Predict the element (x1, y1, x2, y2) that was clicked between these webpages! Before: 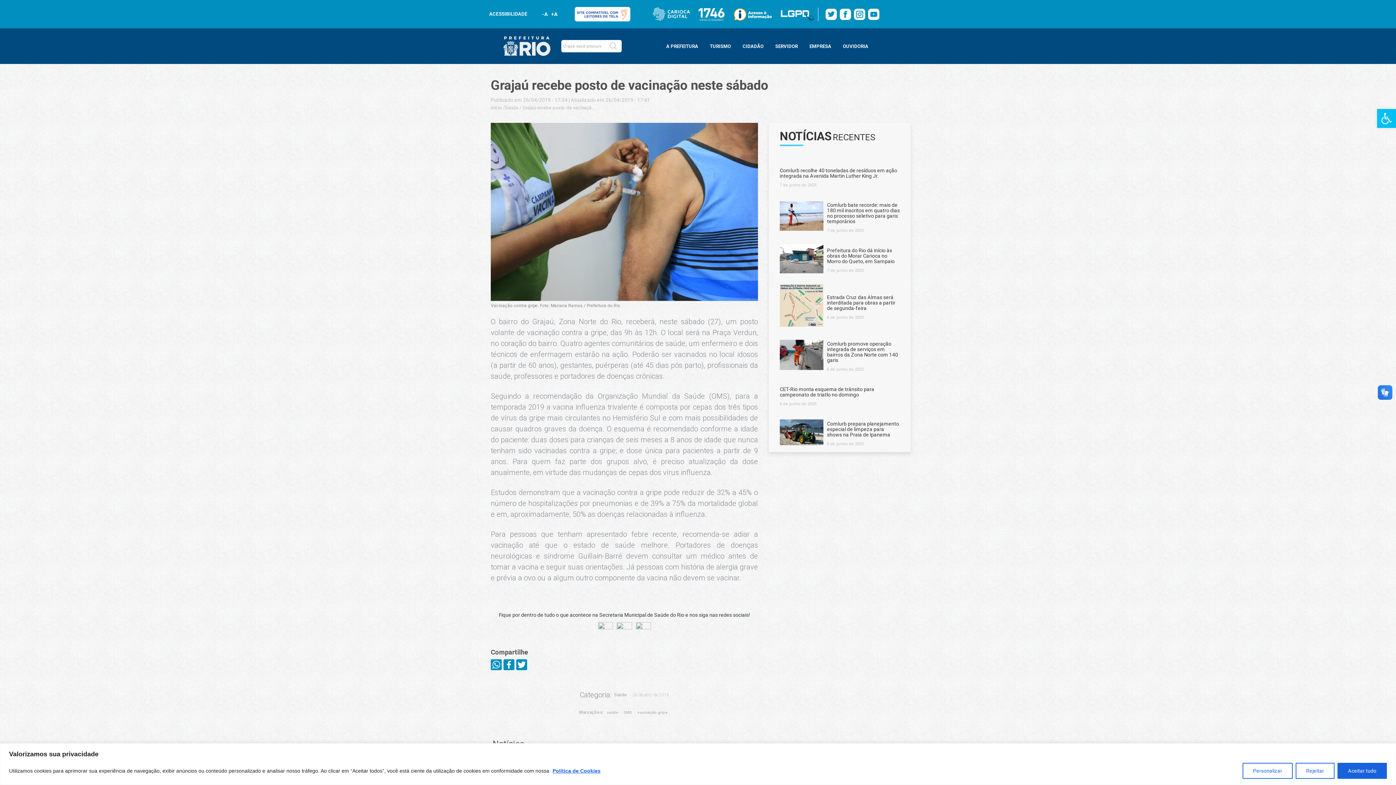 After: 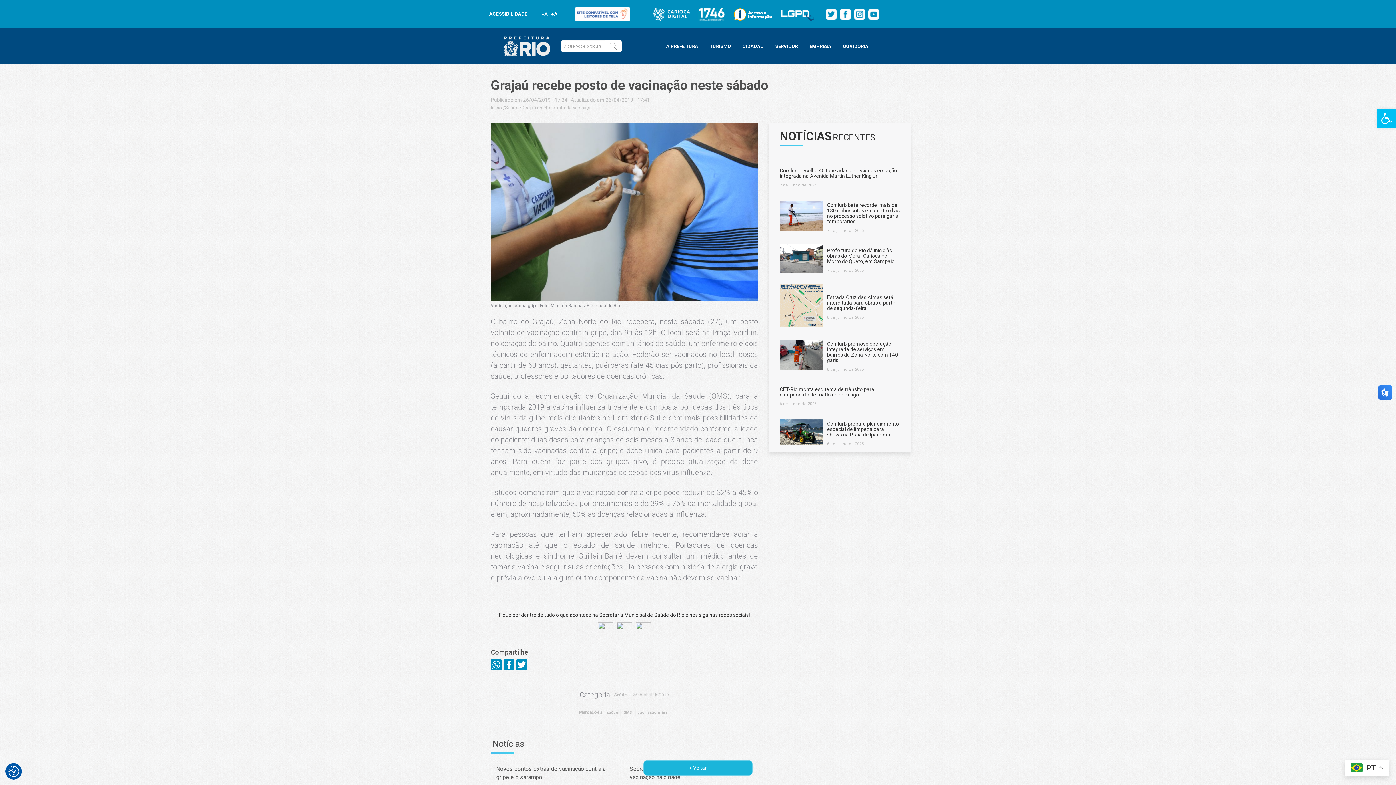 Action: label: Aceitar tudo bbox: (1337, 763, 1387, 779)